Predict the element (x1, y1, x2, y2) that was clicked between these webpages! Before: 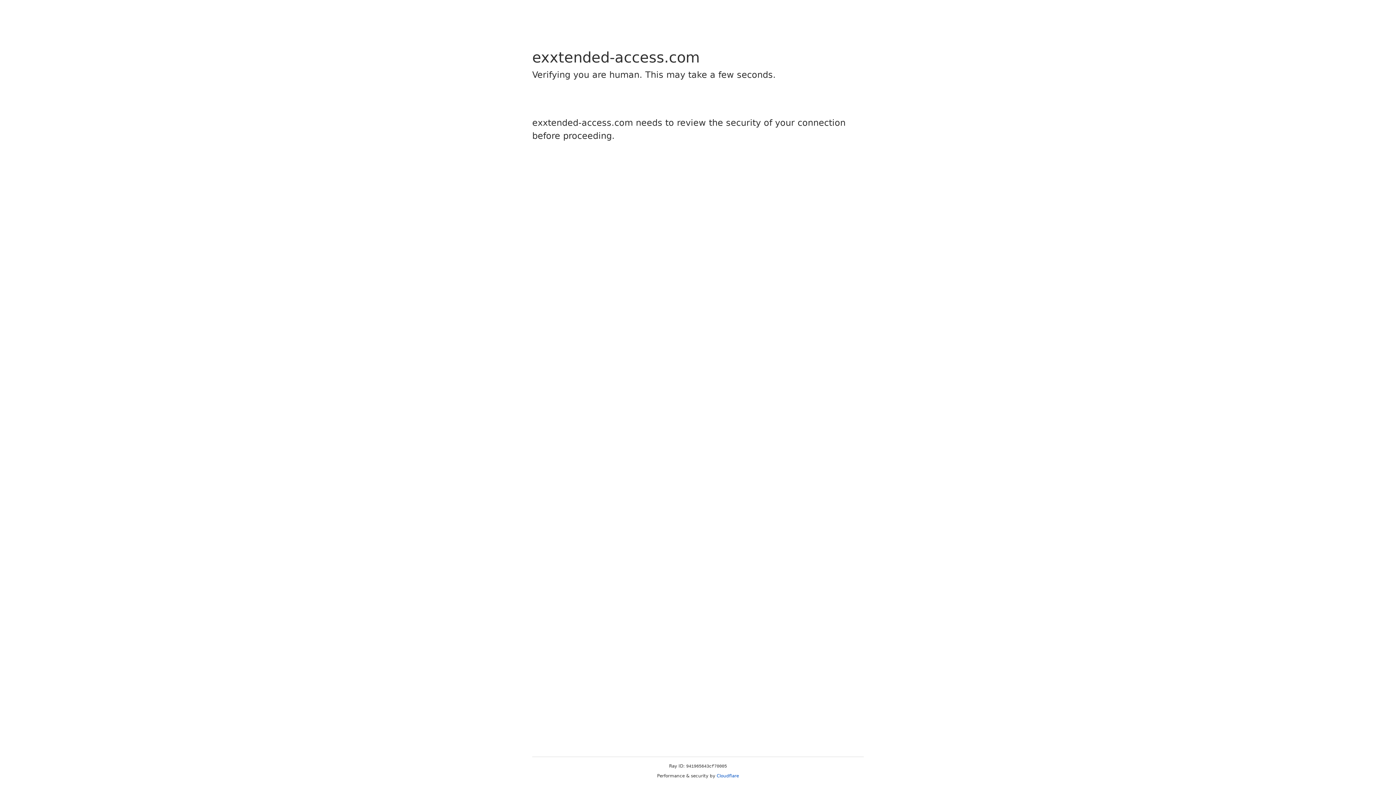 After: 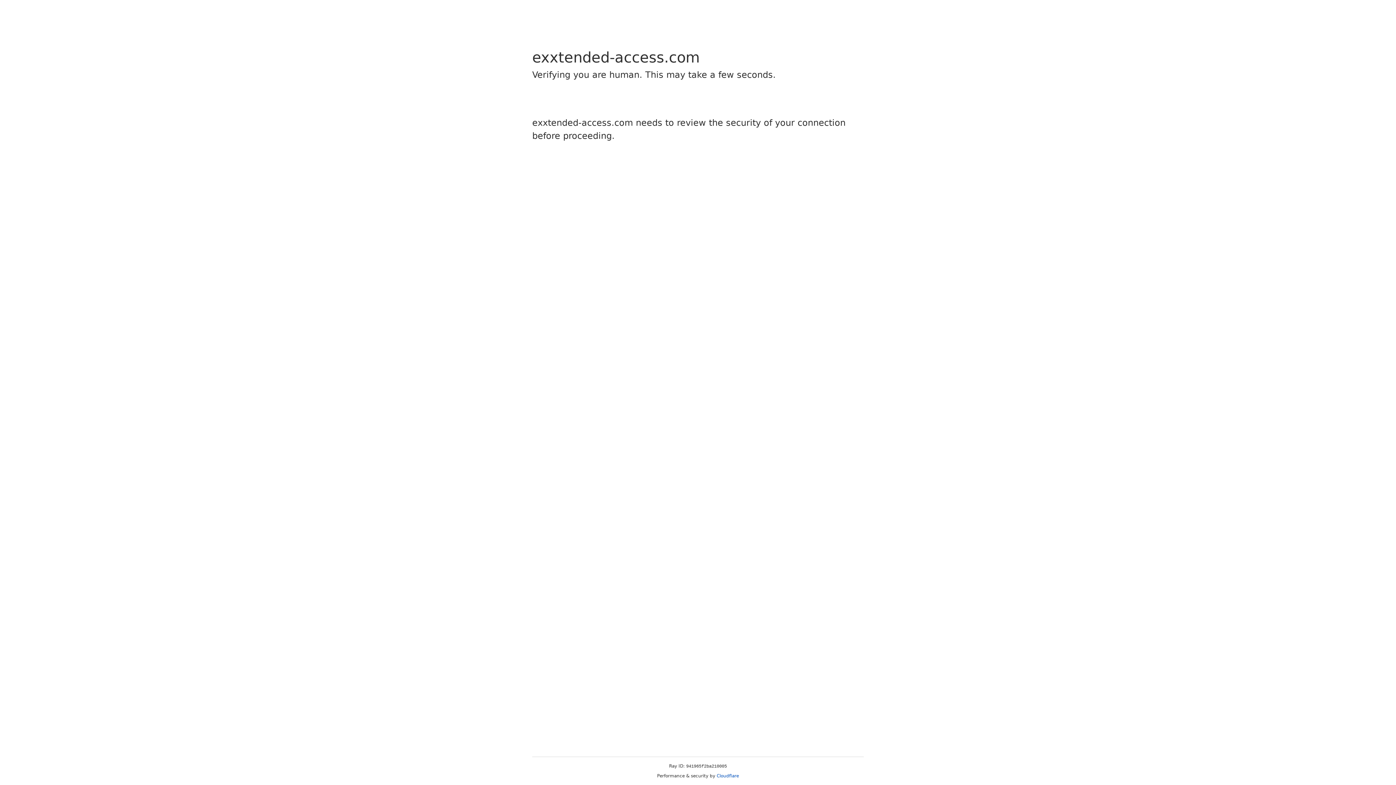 Action: label: Cloudflare bbox: (716, 773, 739, 778)